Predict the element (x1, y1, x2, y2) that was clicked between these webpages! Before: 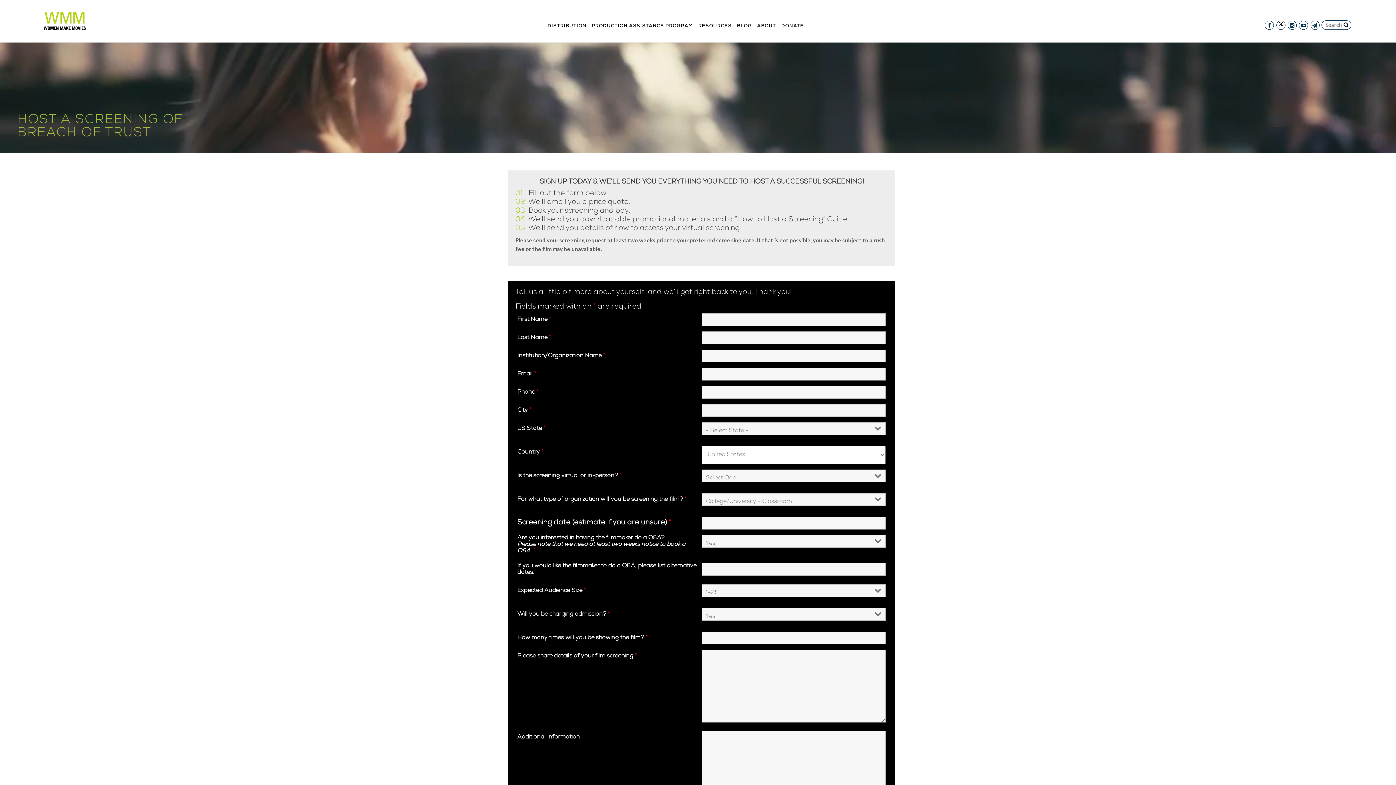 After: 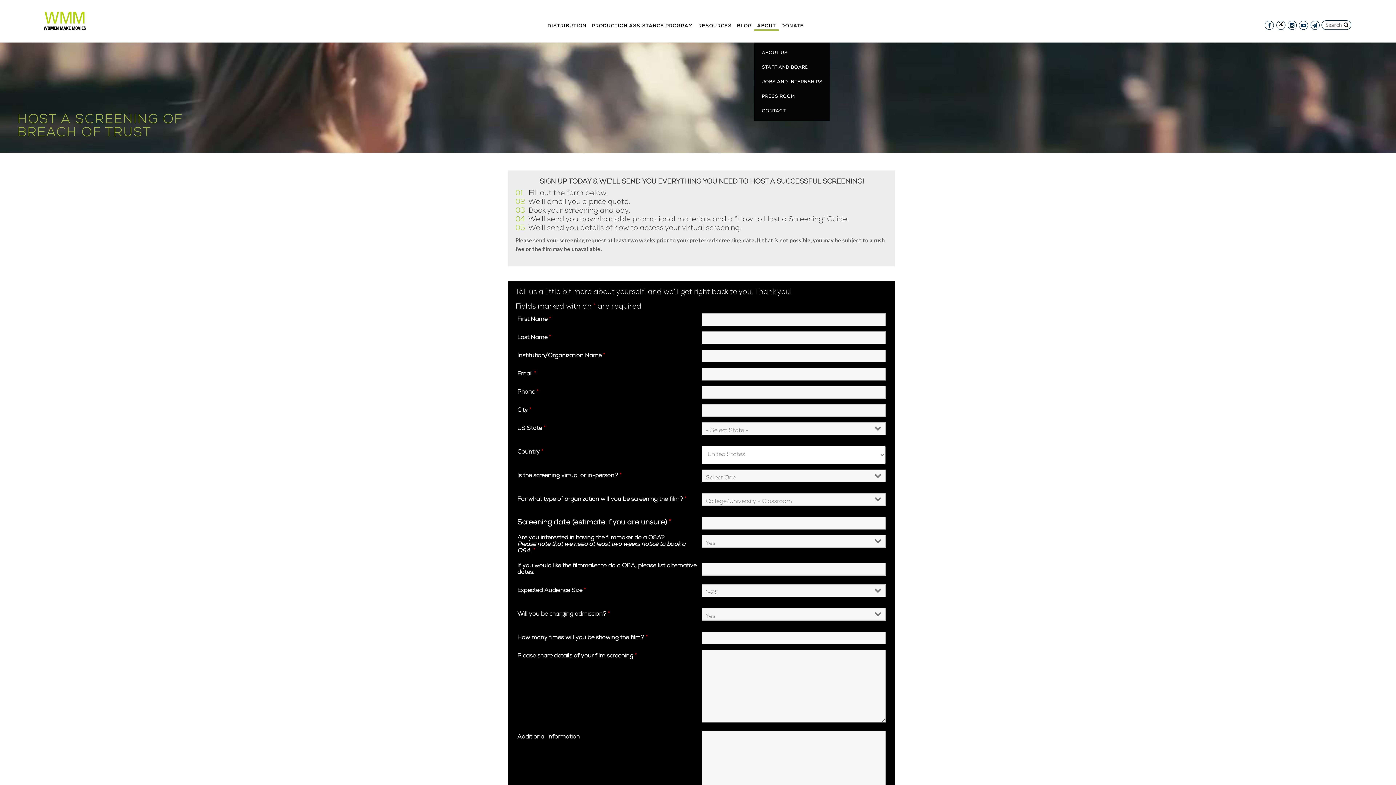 Action: bbox: (754, 7, 778, 42) label: ABOUT